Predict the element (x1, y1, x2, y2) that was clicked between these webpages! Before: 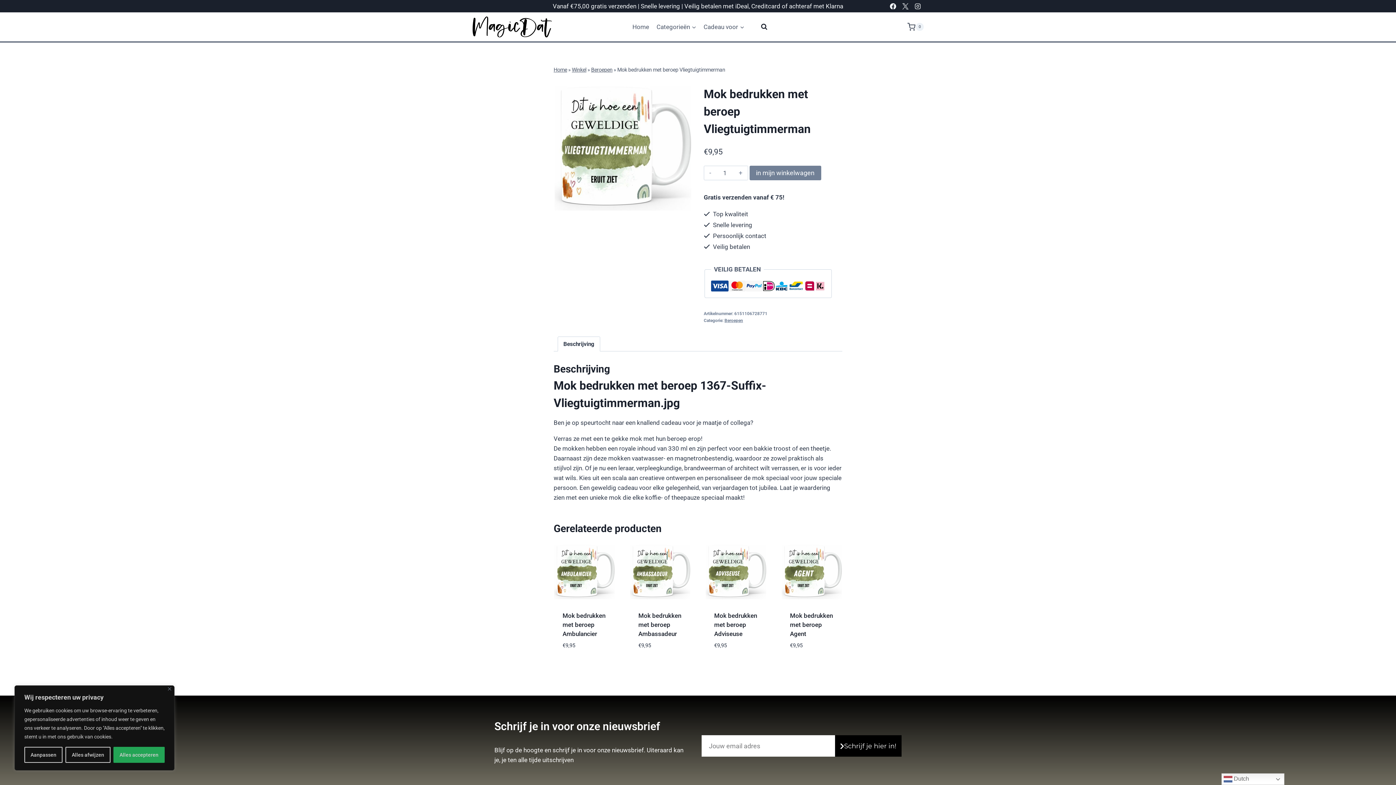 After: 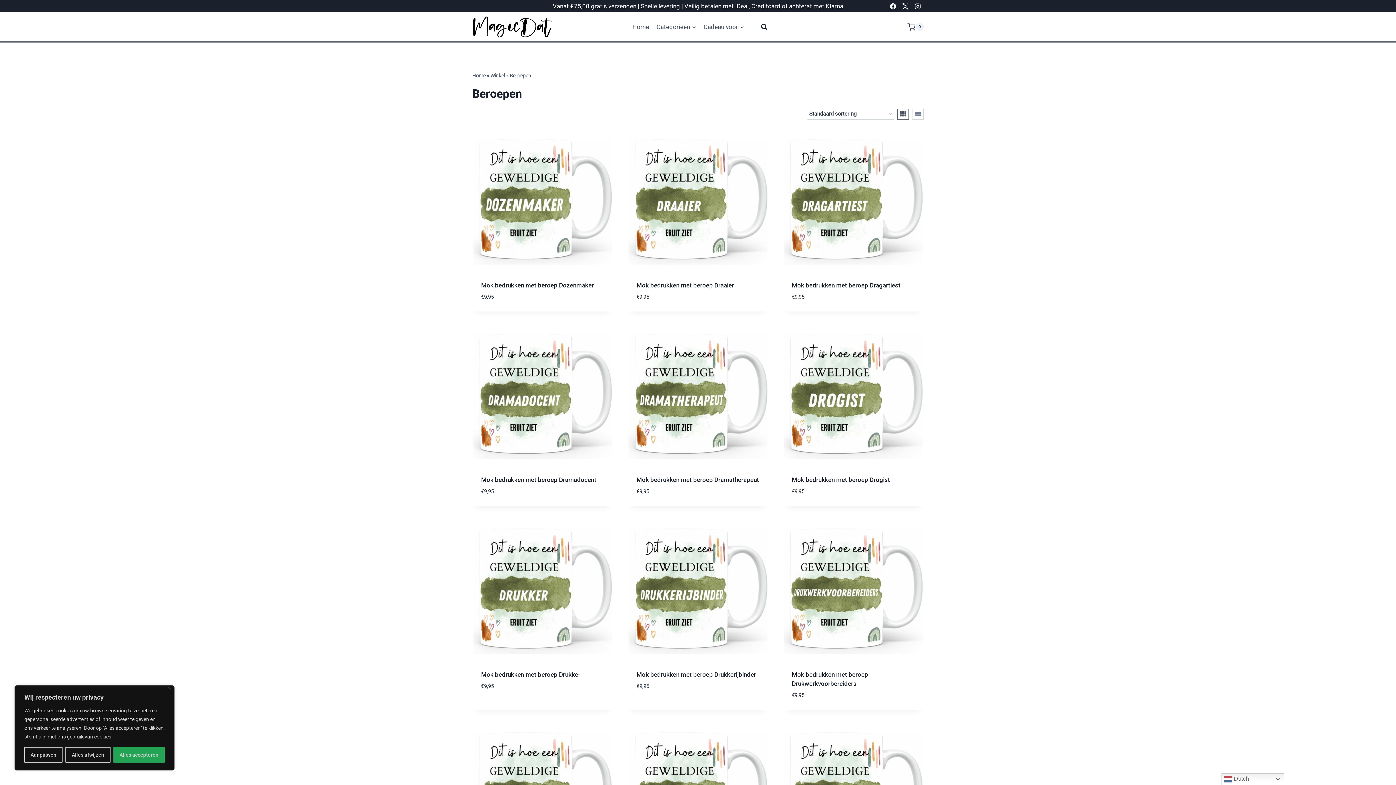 Action: bbox: (591, 66, 612, 73) label: Beroepen